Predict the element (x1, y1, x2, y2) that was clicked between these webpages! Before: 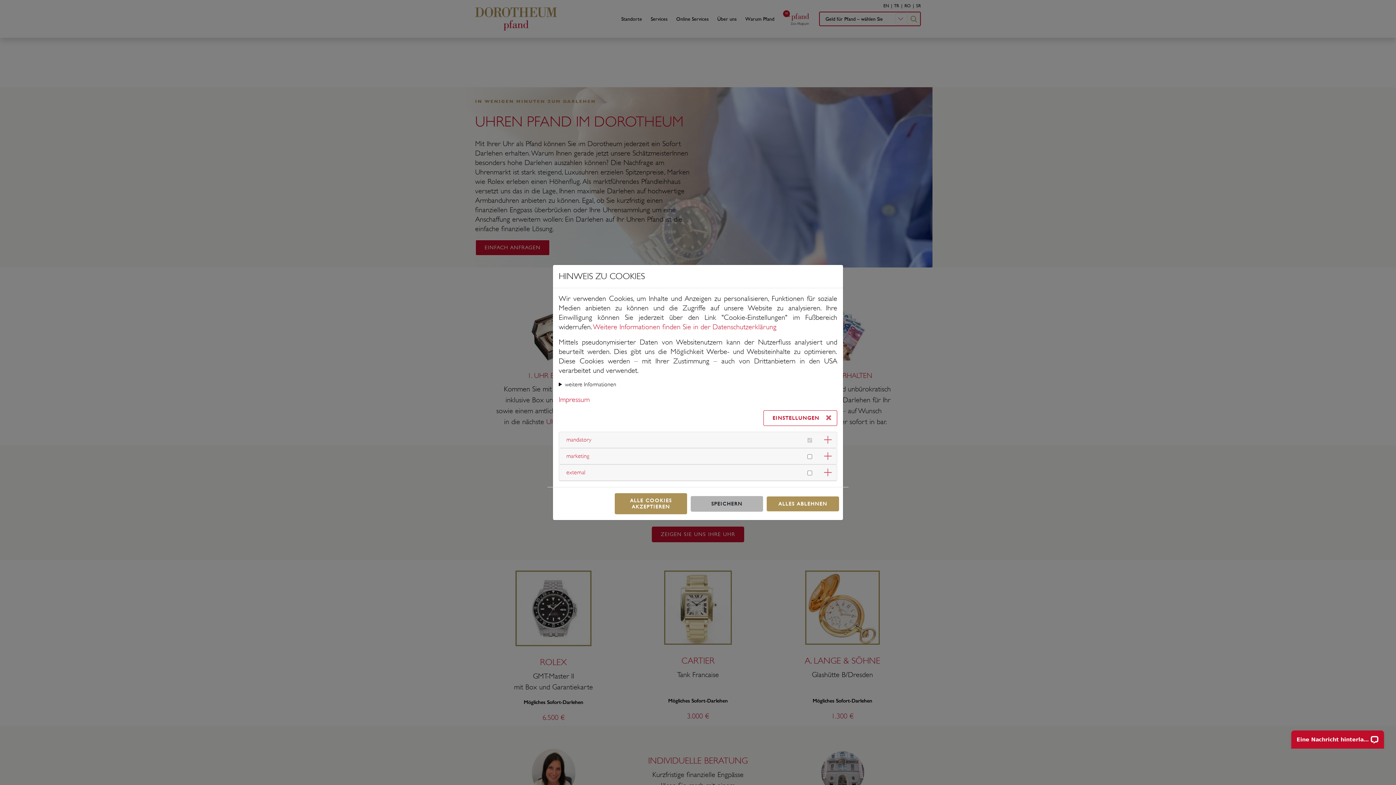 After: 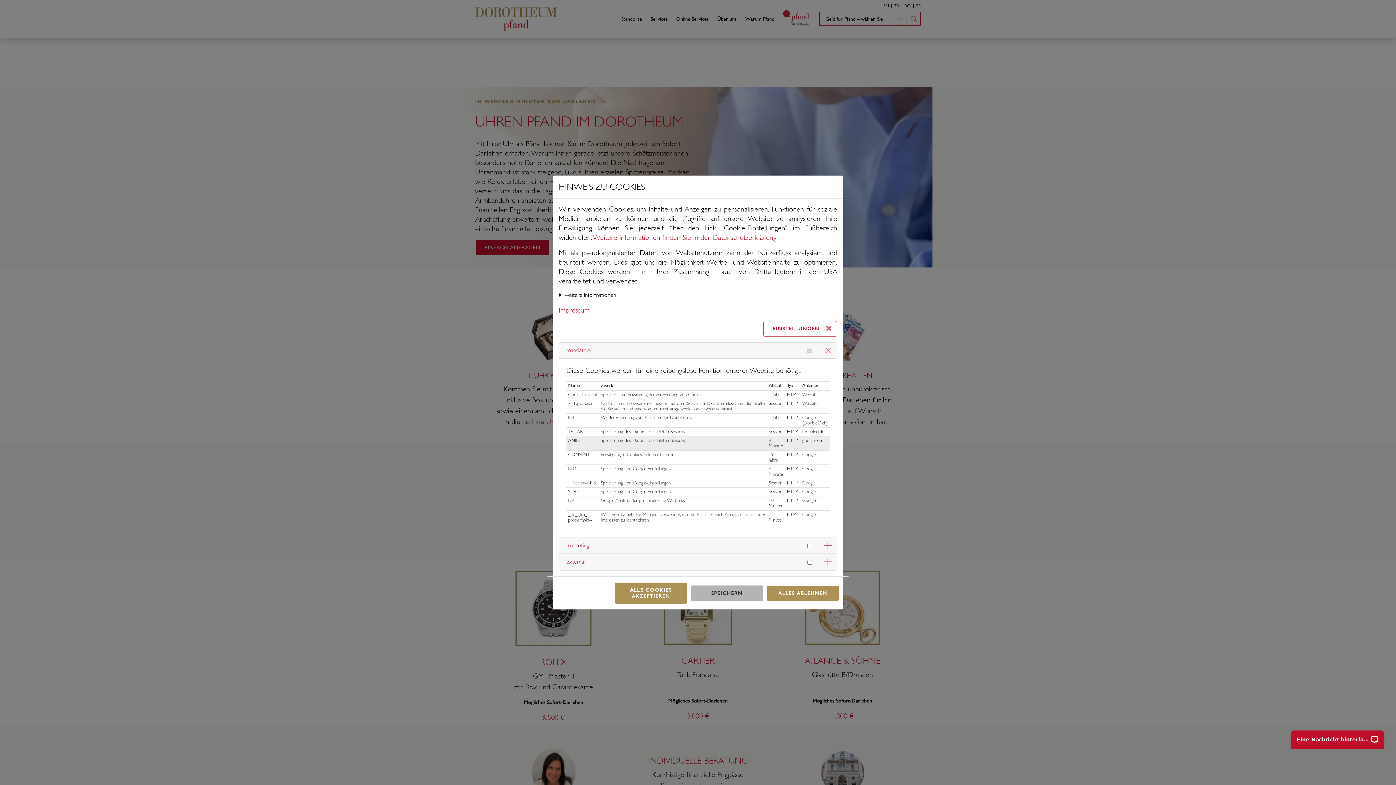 Action: label: mandatory bbox: (566, 436, 591, 443)